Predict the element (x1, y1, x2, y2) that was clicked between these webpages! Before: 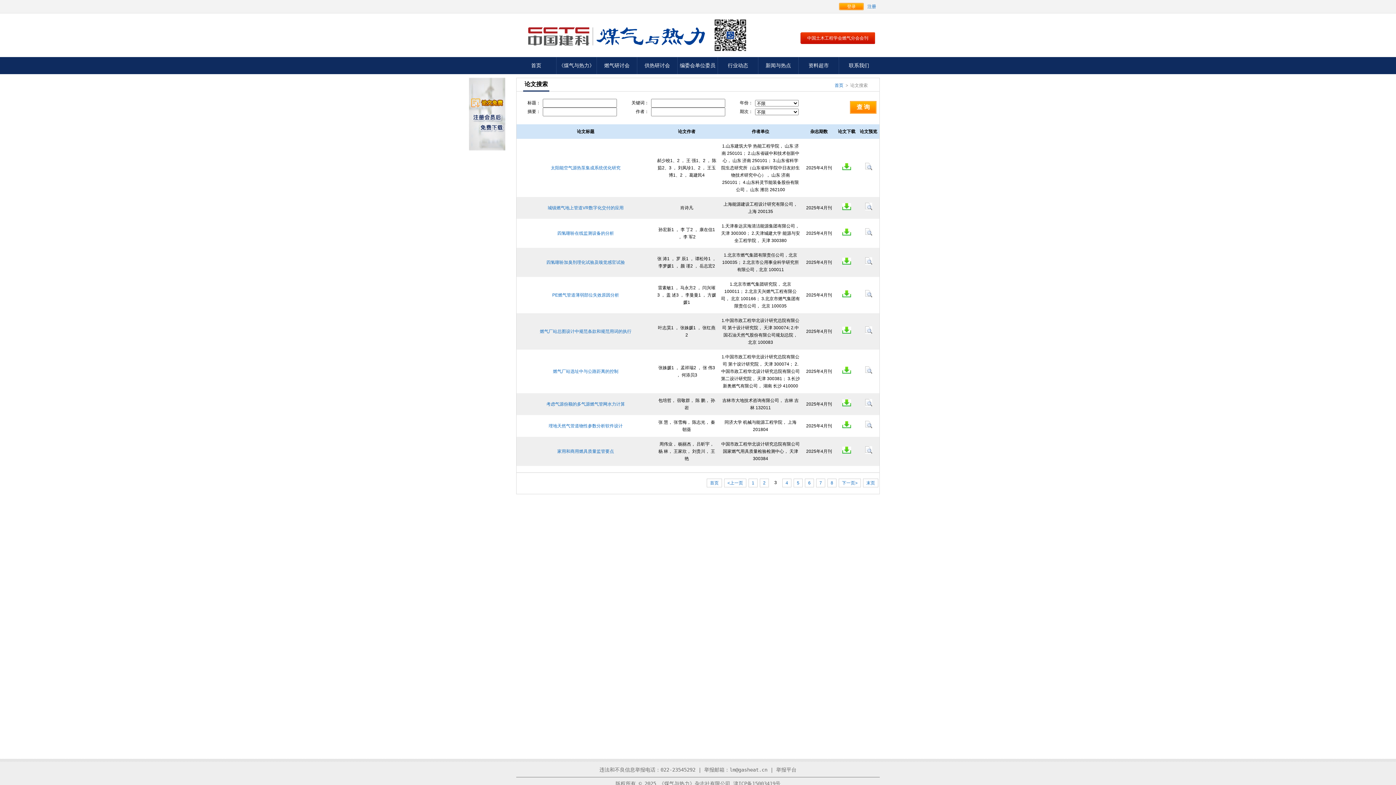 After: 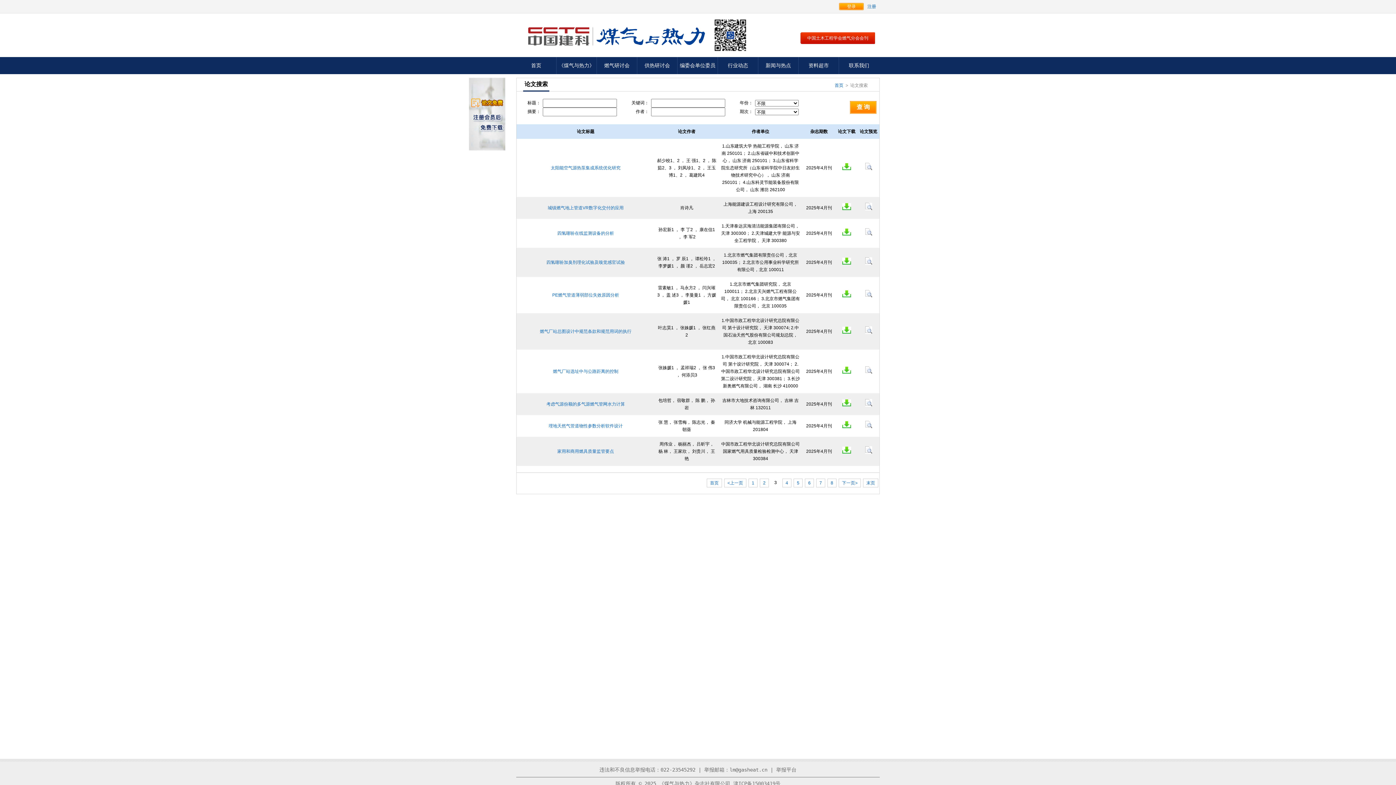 Action: bbox: (469, 145, 505, 151)